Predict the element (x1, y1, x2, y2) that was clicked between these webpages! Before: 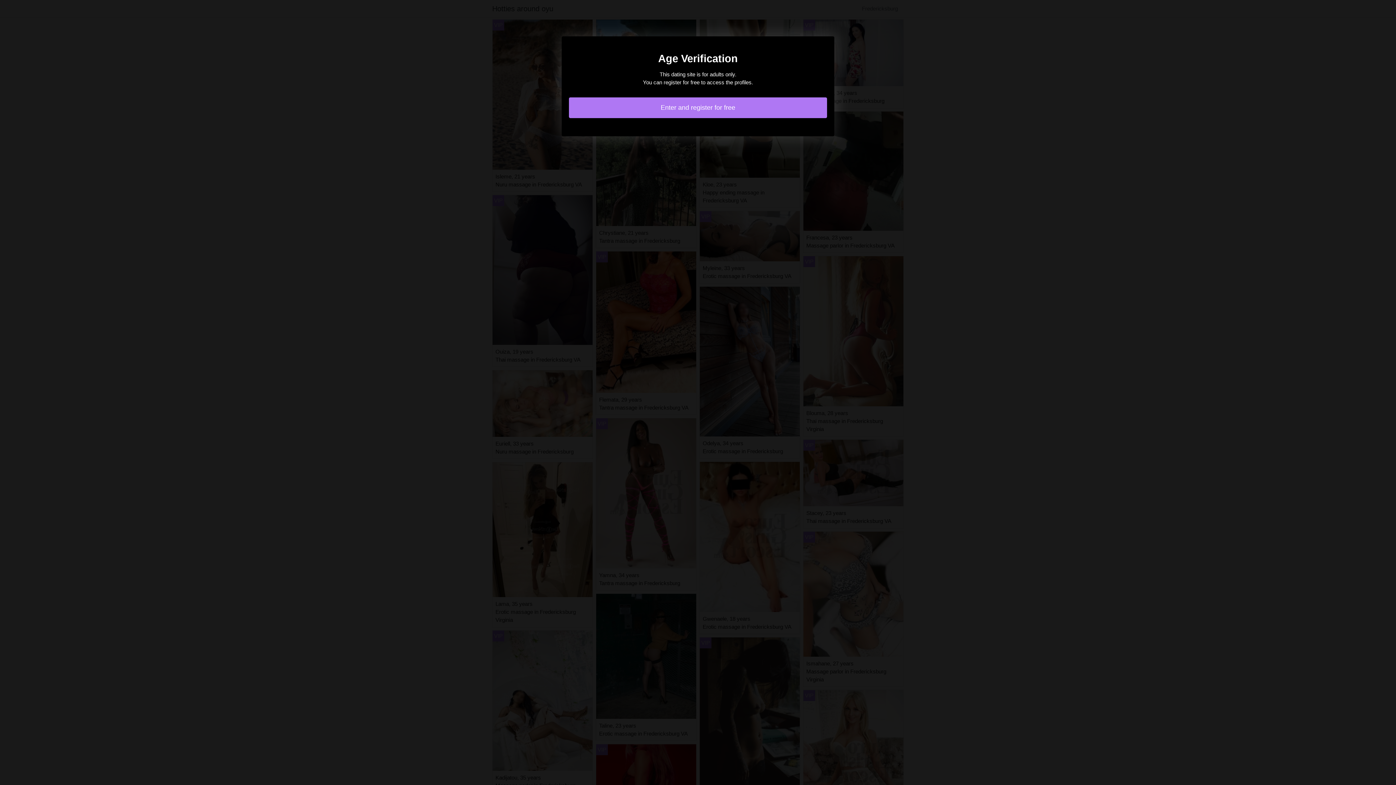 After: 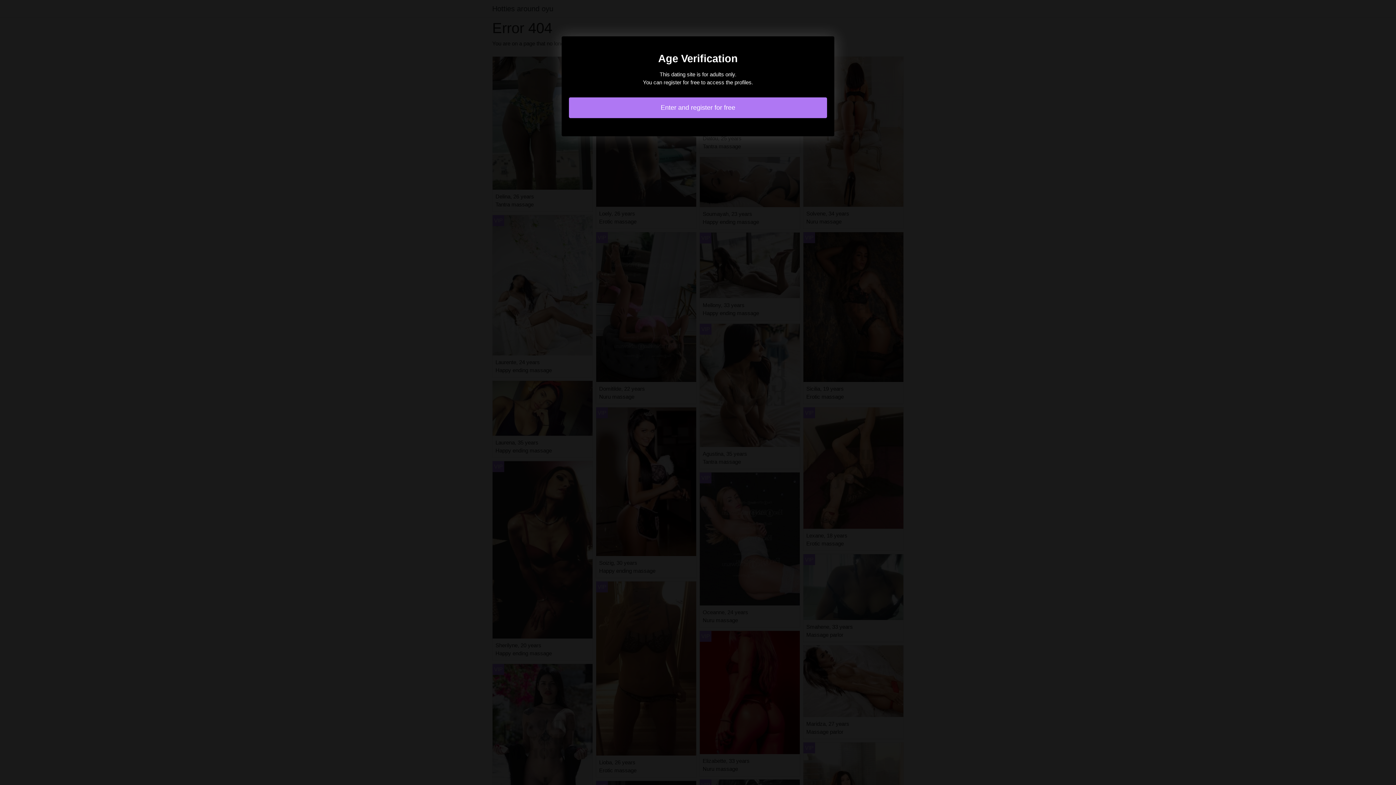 Action: bbox: (569, 97, 827, 118) label: Enter and register for free